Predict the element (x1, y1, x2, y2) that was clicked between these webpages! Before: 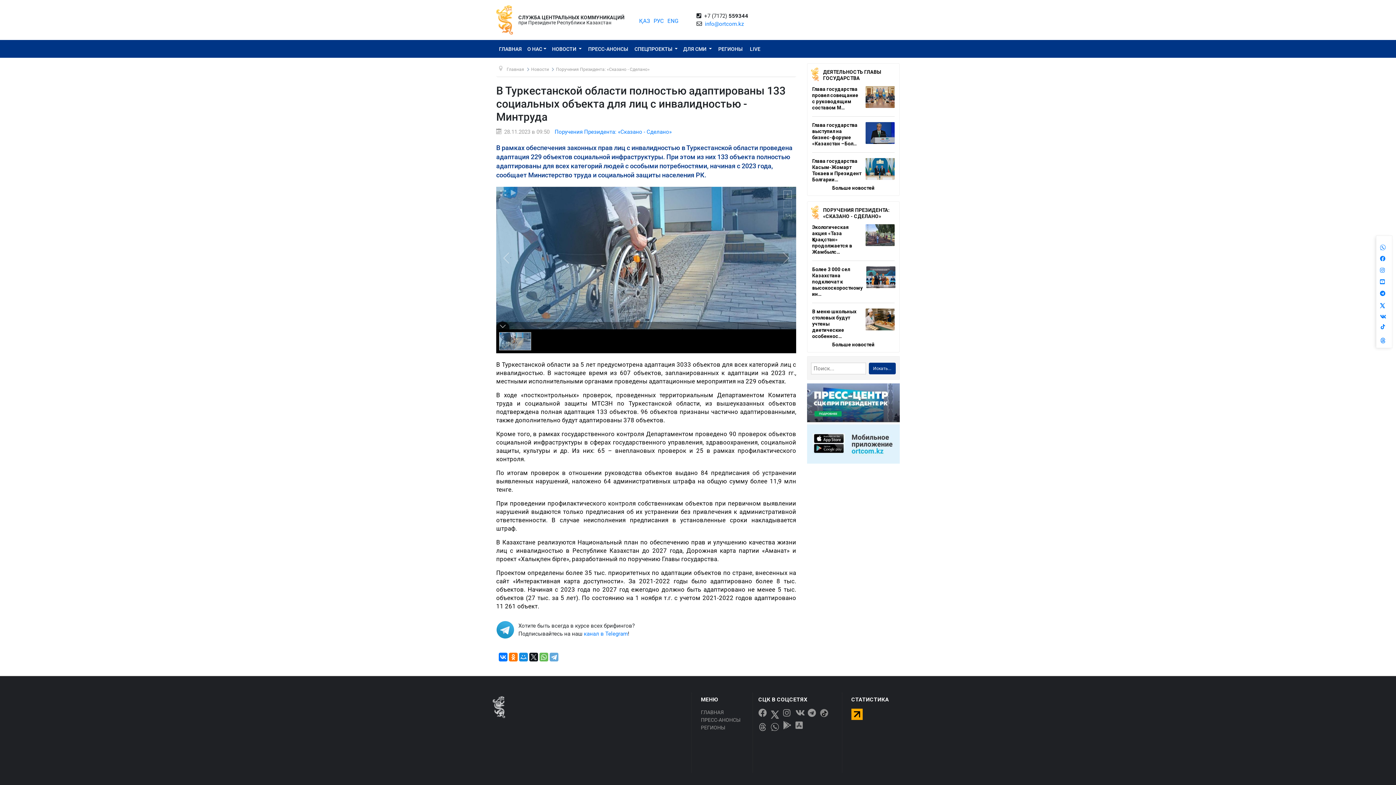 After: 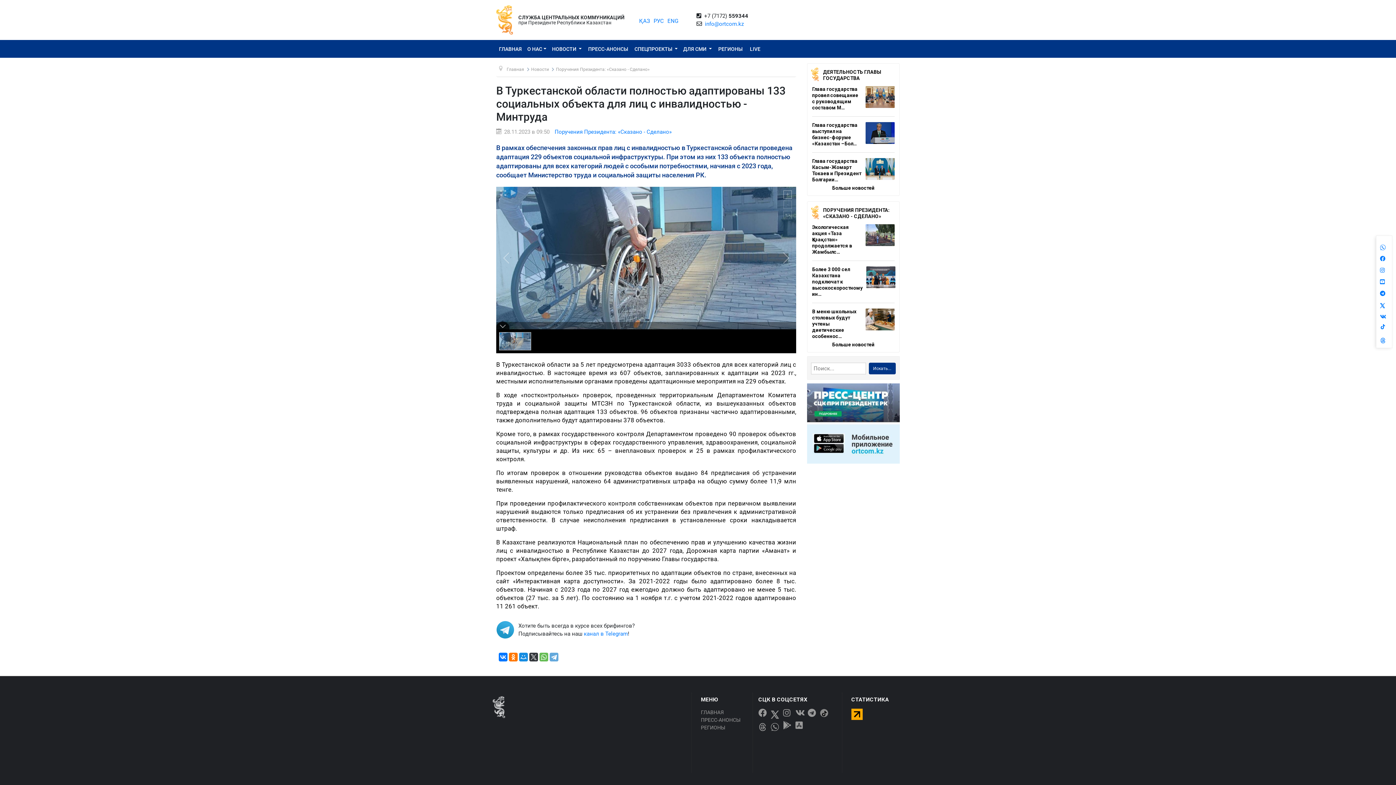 Action: bbox: (529, 653, 538, 661)